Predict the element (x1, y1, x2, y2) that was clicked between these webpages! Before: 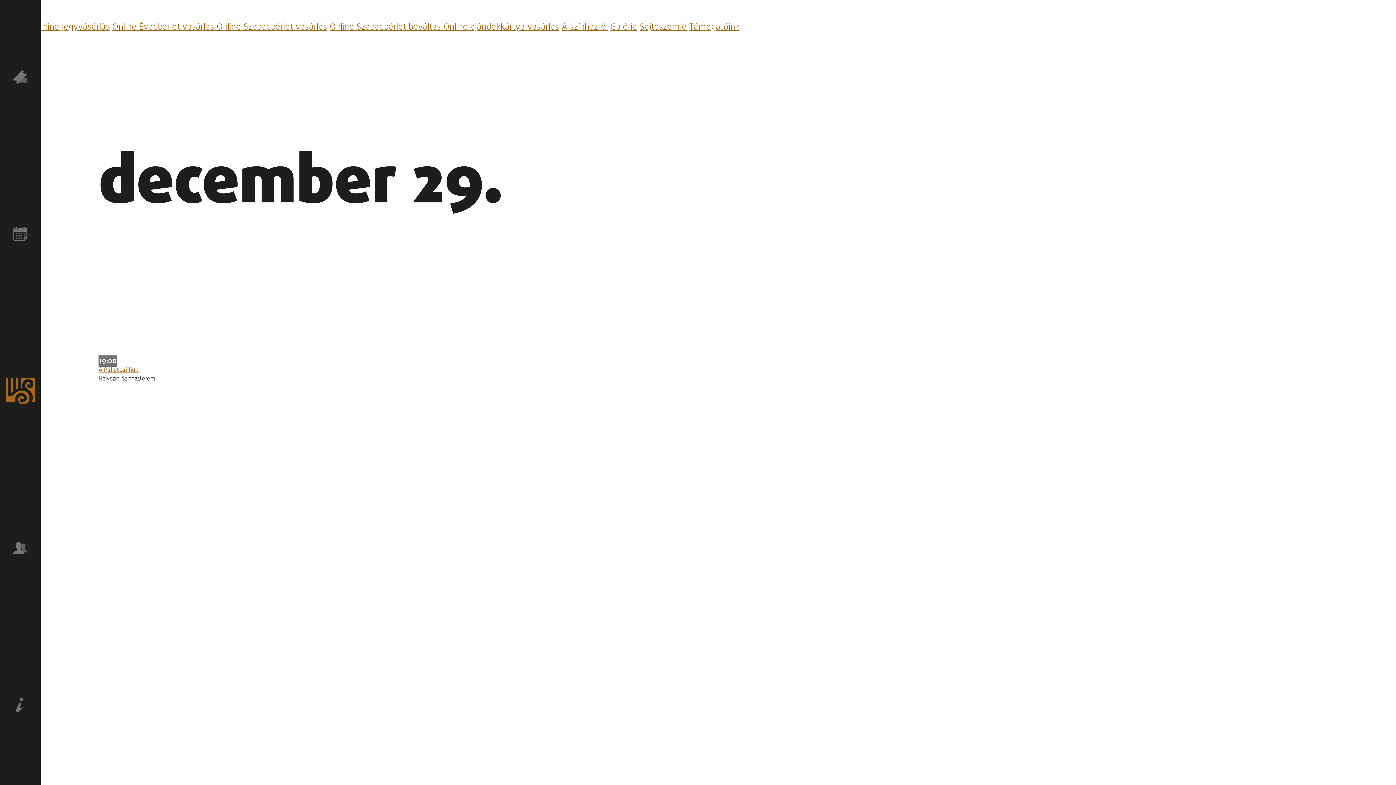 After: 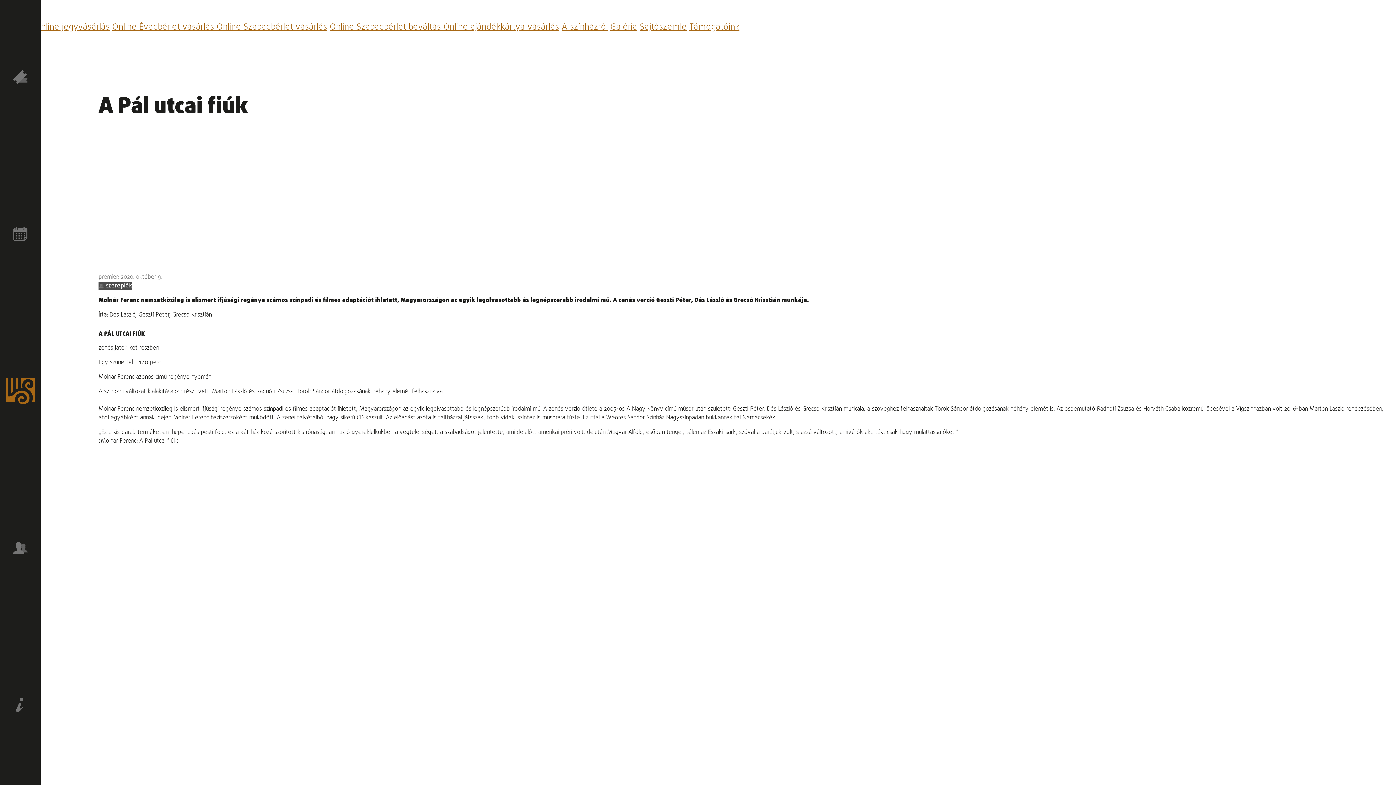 Action: bbox: (98, 366, 138, 374) label: A Pál utcai fiúk